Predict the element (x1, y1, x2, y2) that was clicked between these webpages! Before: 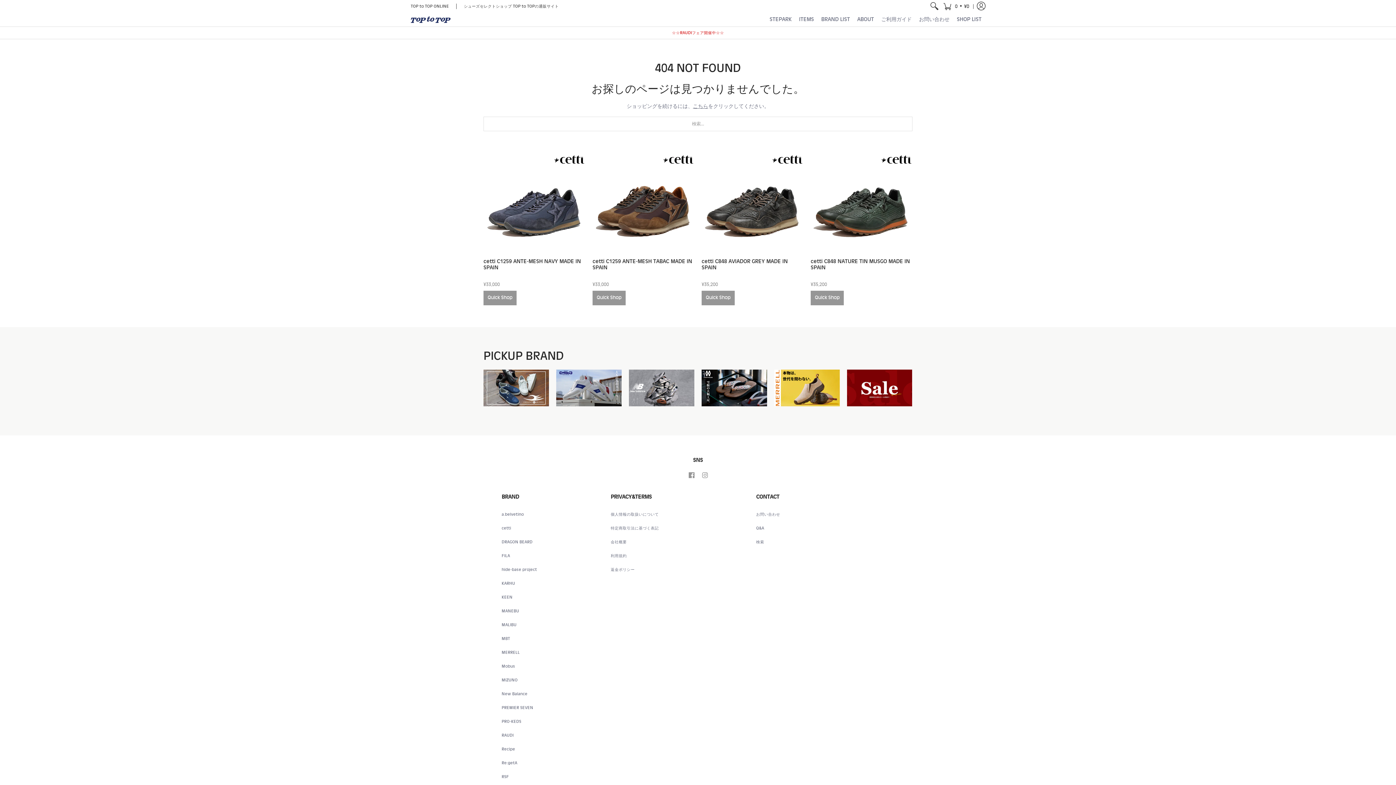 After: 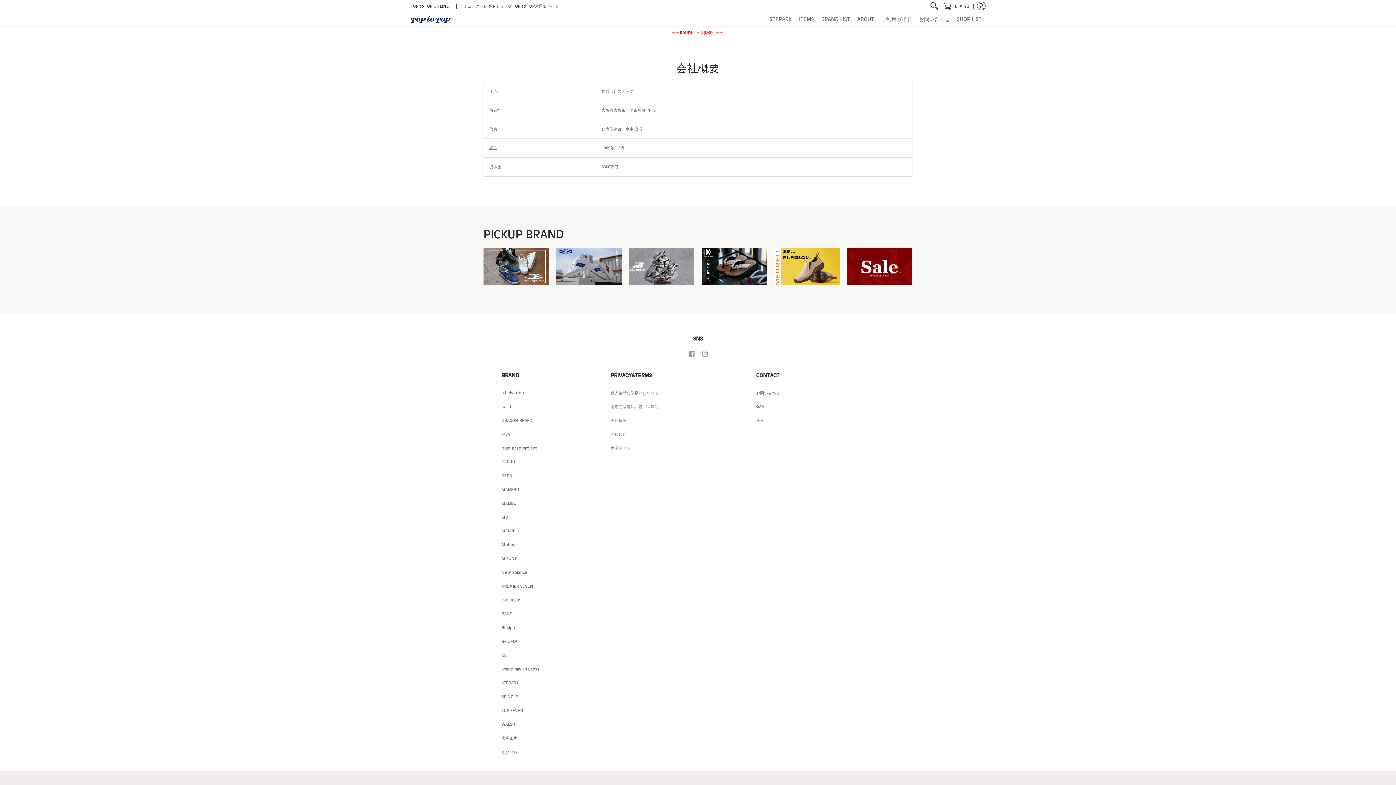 Action: bbox: (610, 539, 626, 544) label: 会社概要